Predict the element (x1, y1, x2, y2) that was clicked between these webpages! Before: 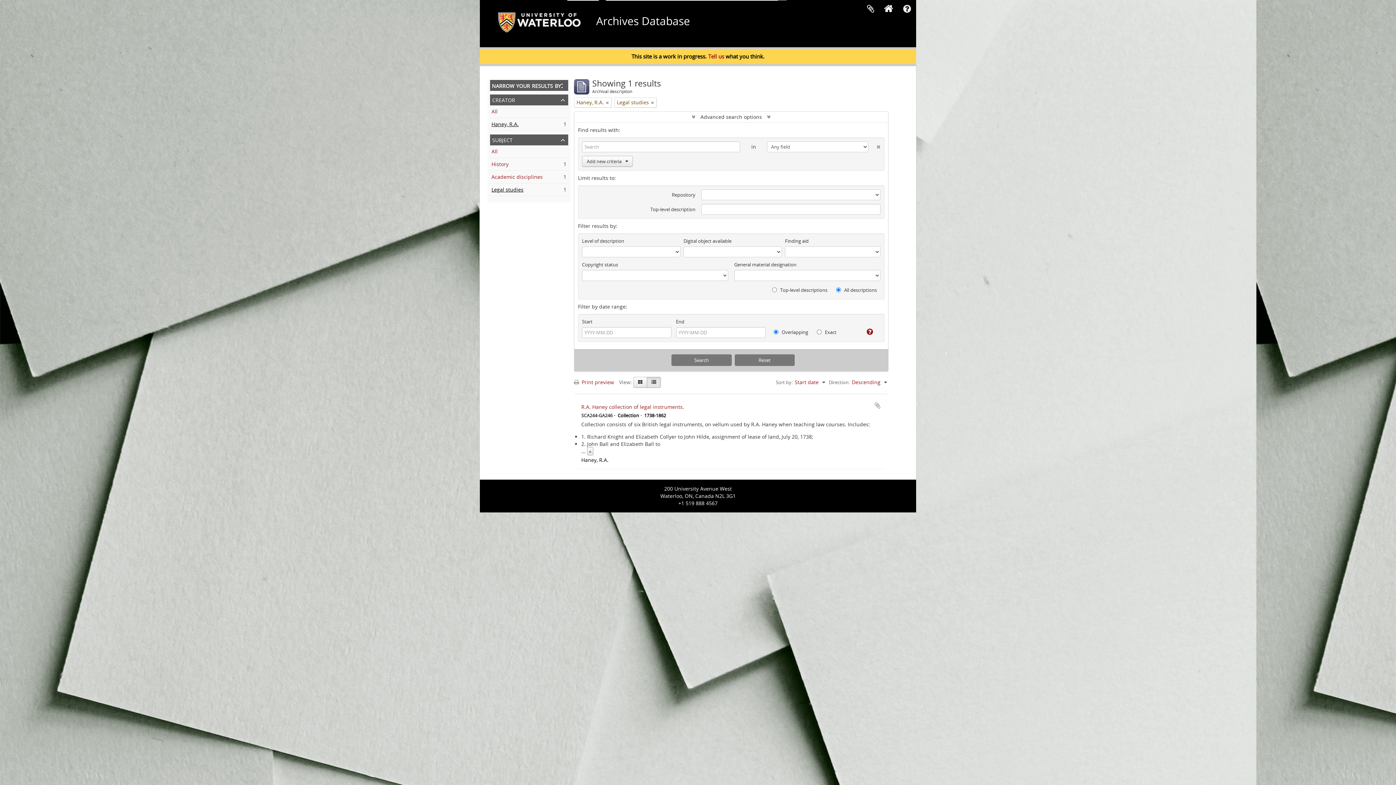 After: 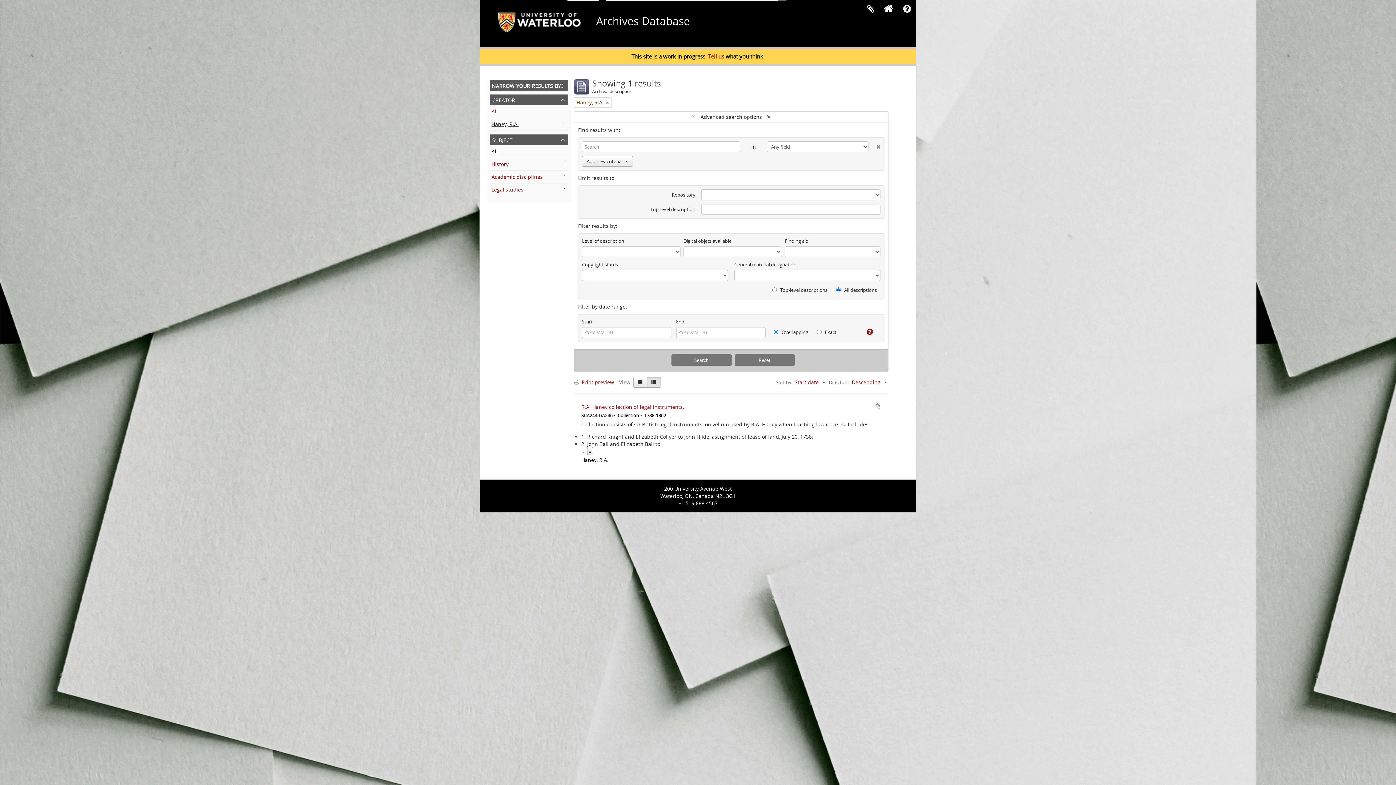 Action: bbox: (651, 98, 654, 106) label: Remove filter